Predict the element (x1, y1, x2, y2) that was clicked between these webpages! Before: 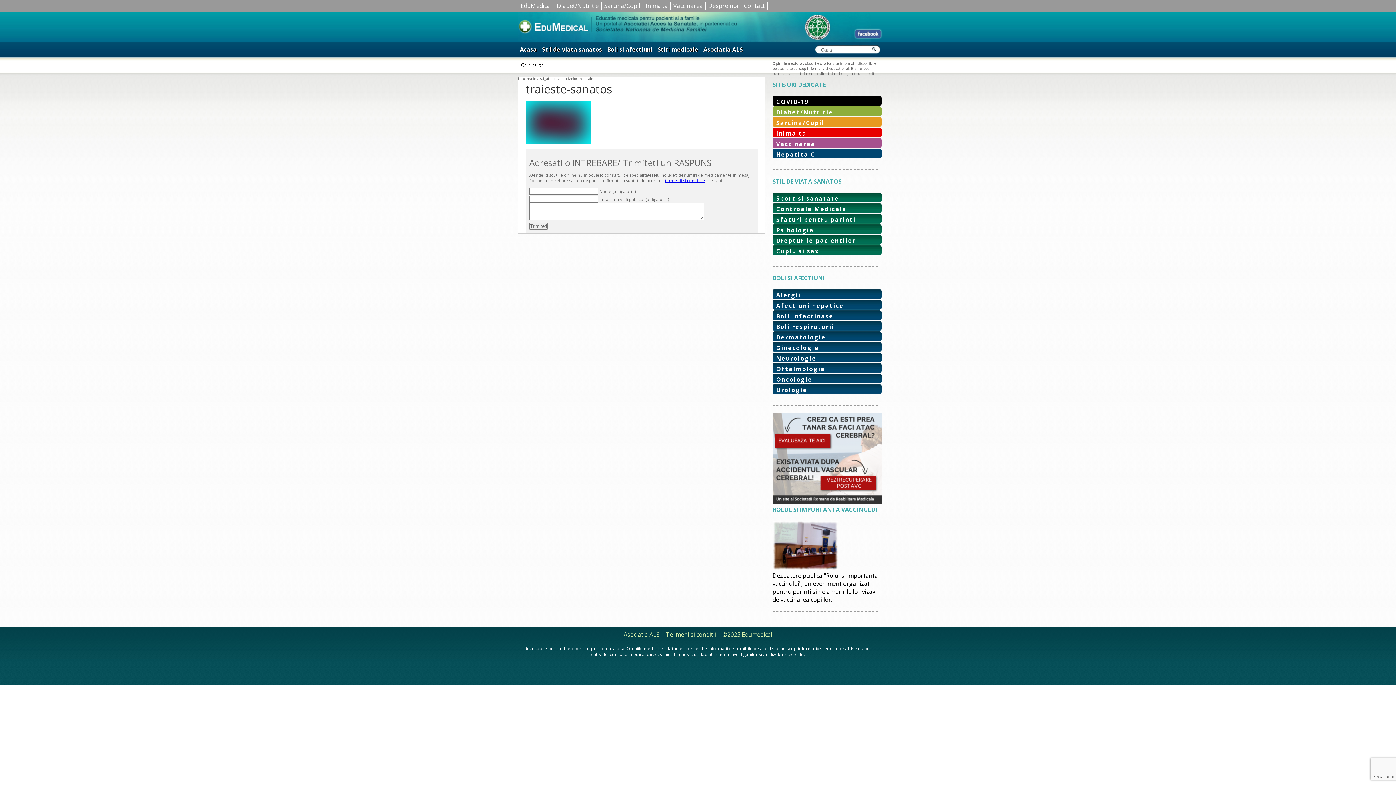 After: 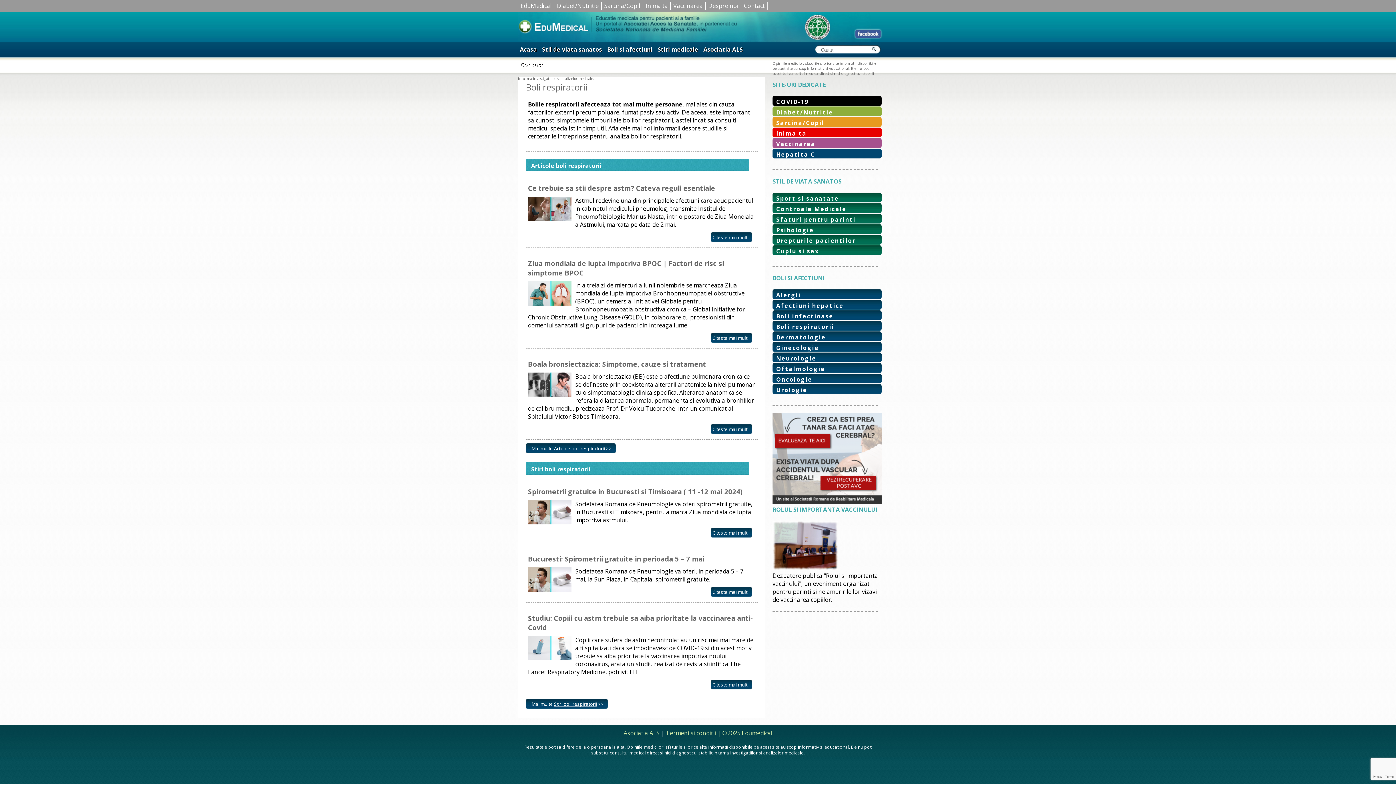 Action: label: Boli respiratorii bbox: (776, 322, 834, 330)